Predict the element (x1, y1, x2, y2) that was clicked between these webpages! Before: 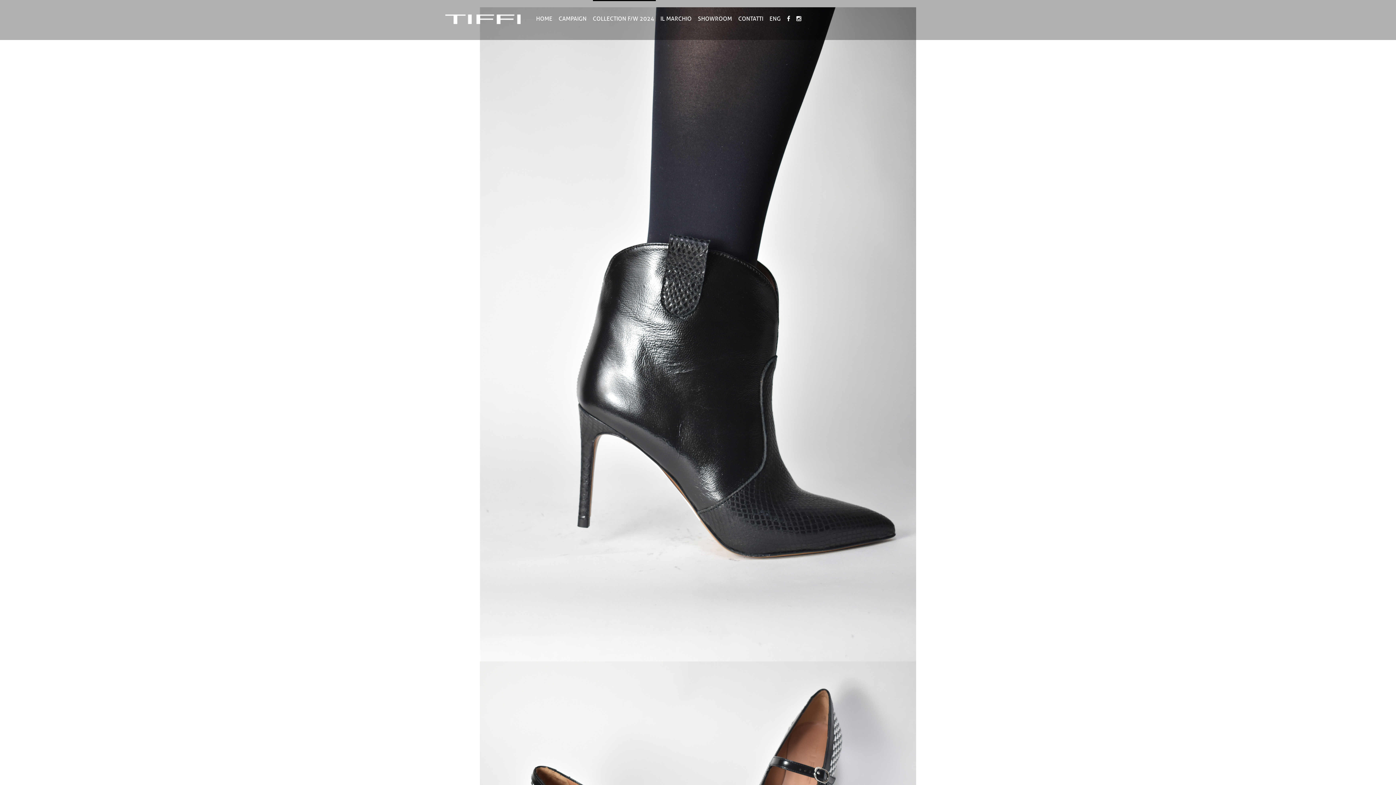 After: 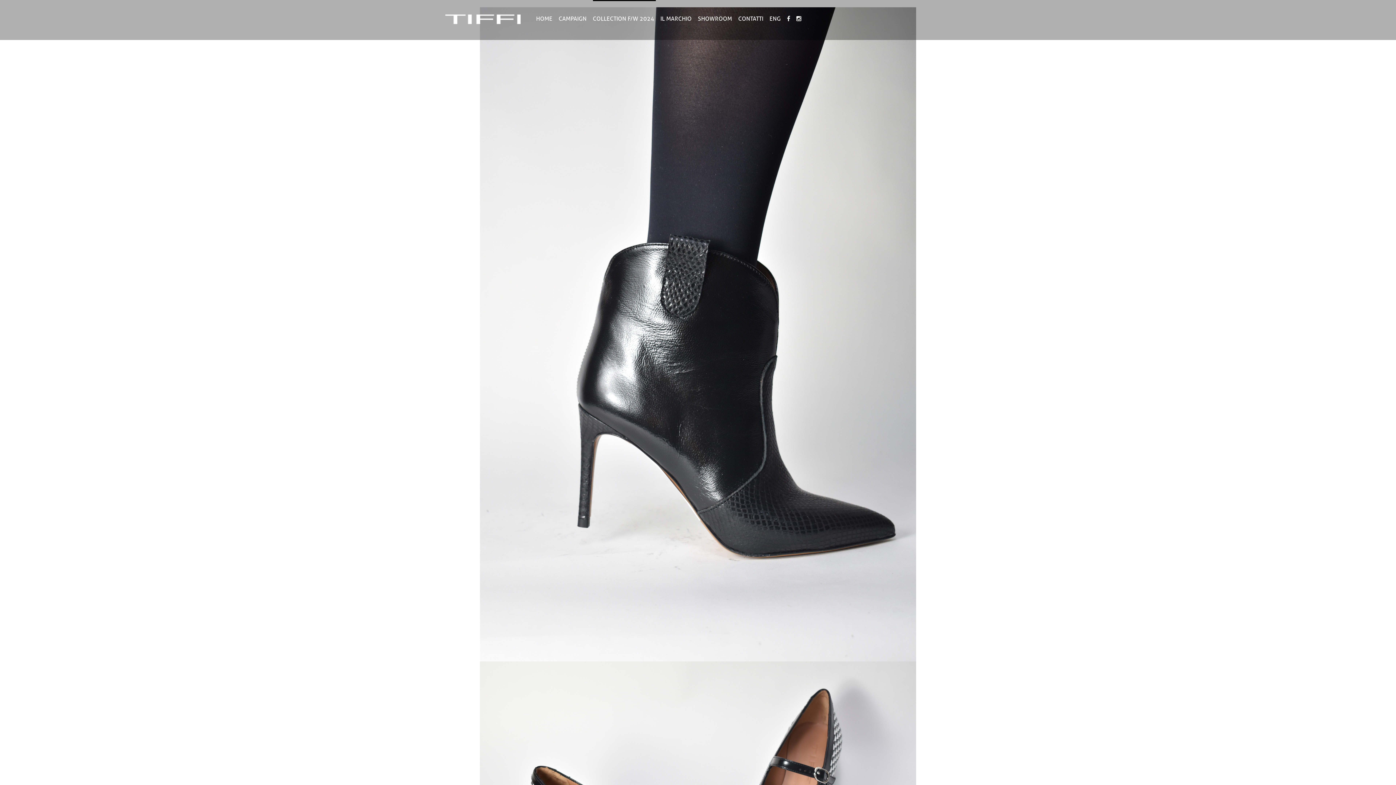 Action: label: COLLECTION F/W 2024  bbox: (592, 0, 655, 22)